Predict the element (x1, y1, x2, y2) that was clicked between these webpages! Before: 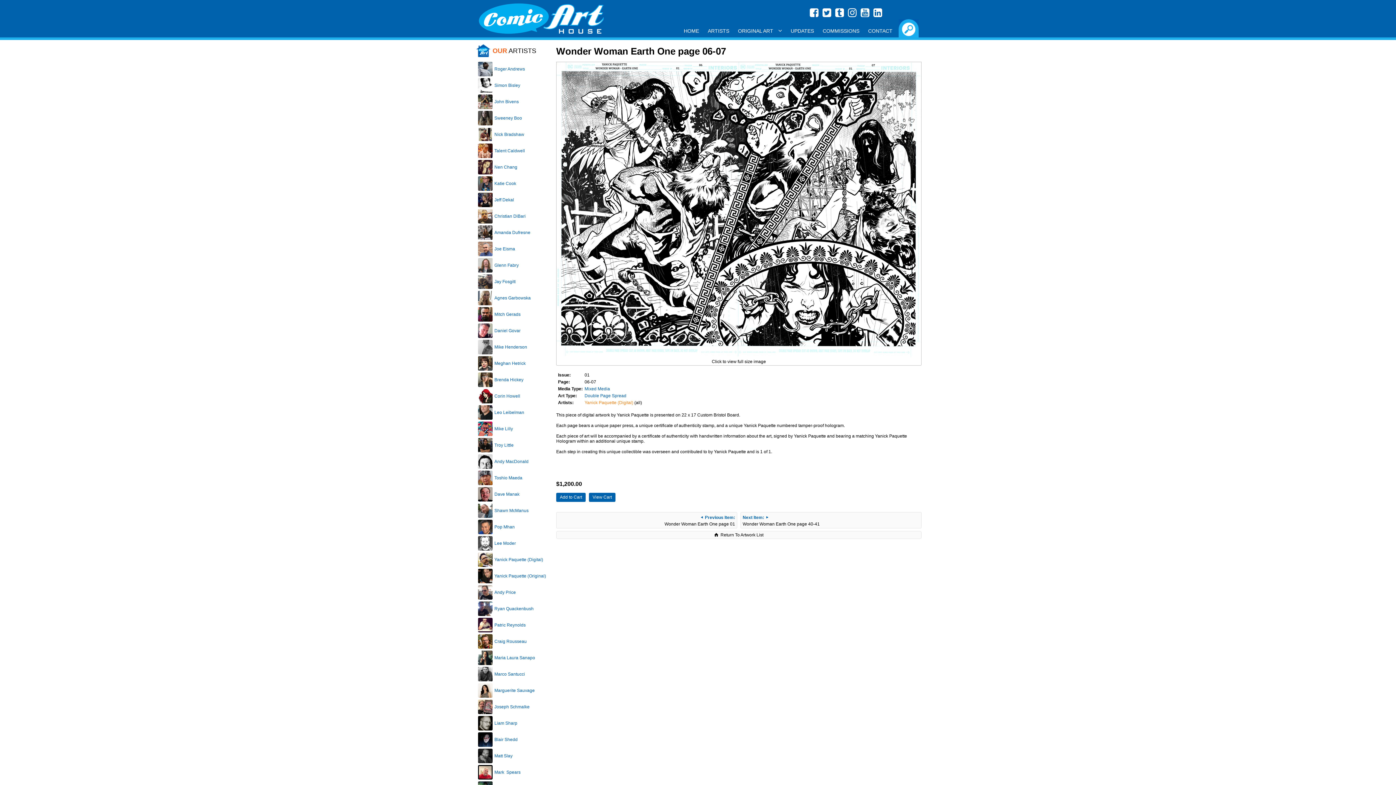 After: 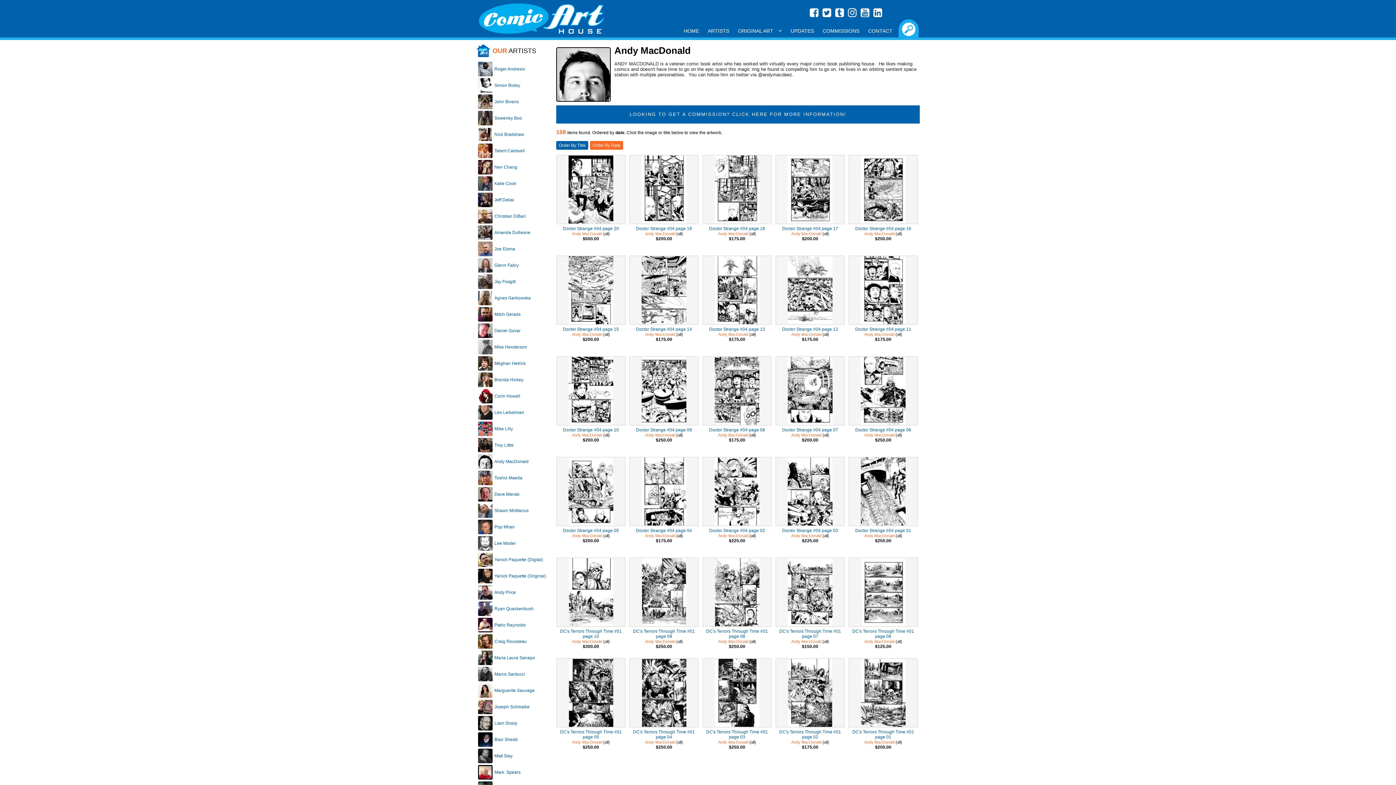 Action: label: Andy MacDonald bbox: (494, 459, 528, 464)